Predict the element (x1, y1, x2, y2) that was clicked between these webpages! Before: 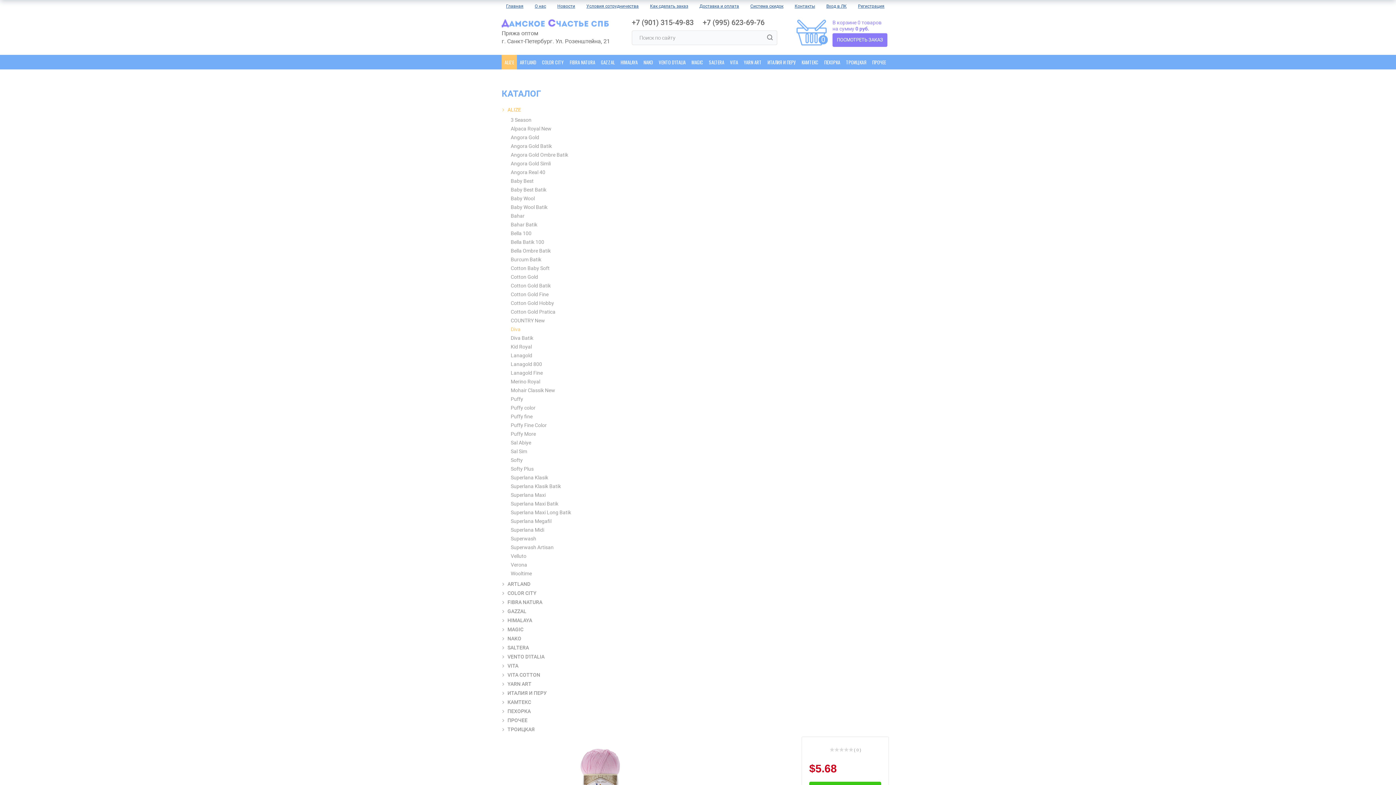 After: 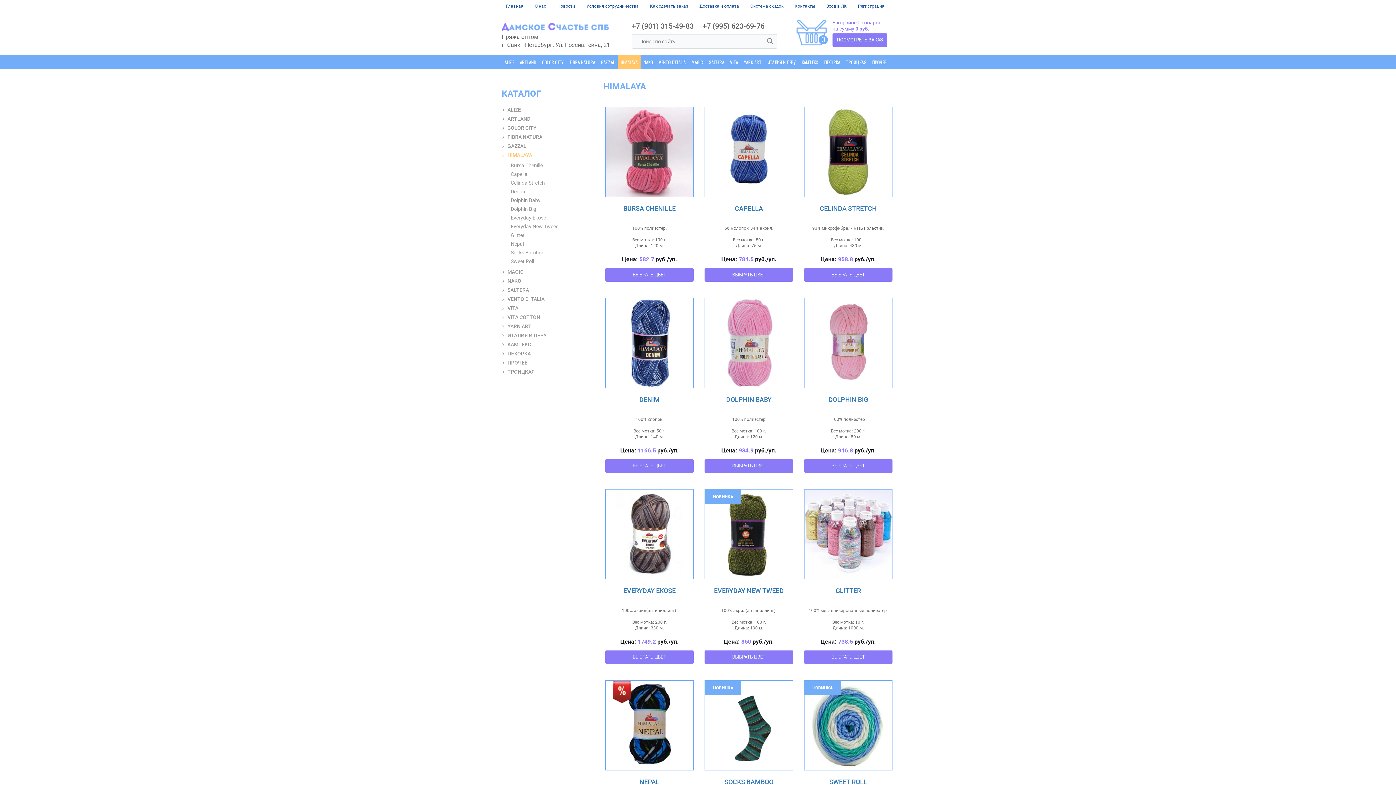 Action: label: HIMALAYA bbox: (617, 54, 640, 69)